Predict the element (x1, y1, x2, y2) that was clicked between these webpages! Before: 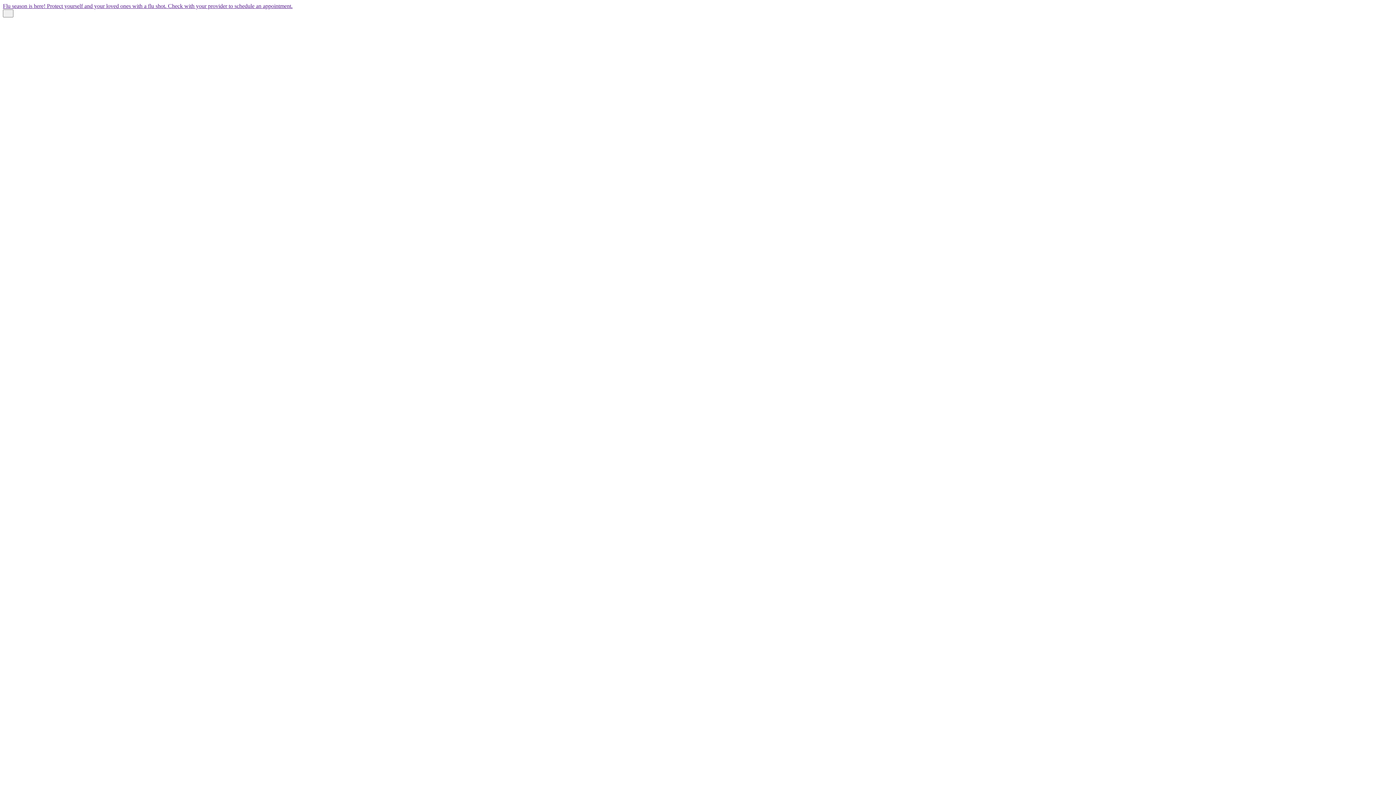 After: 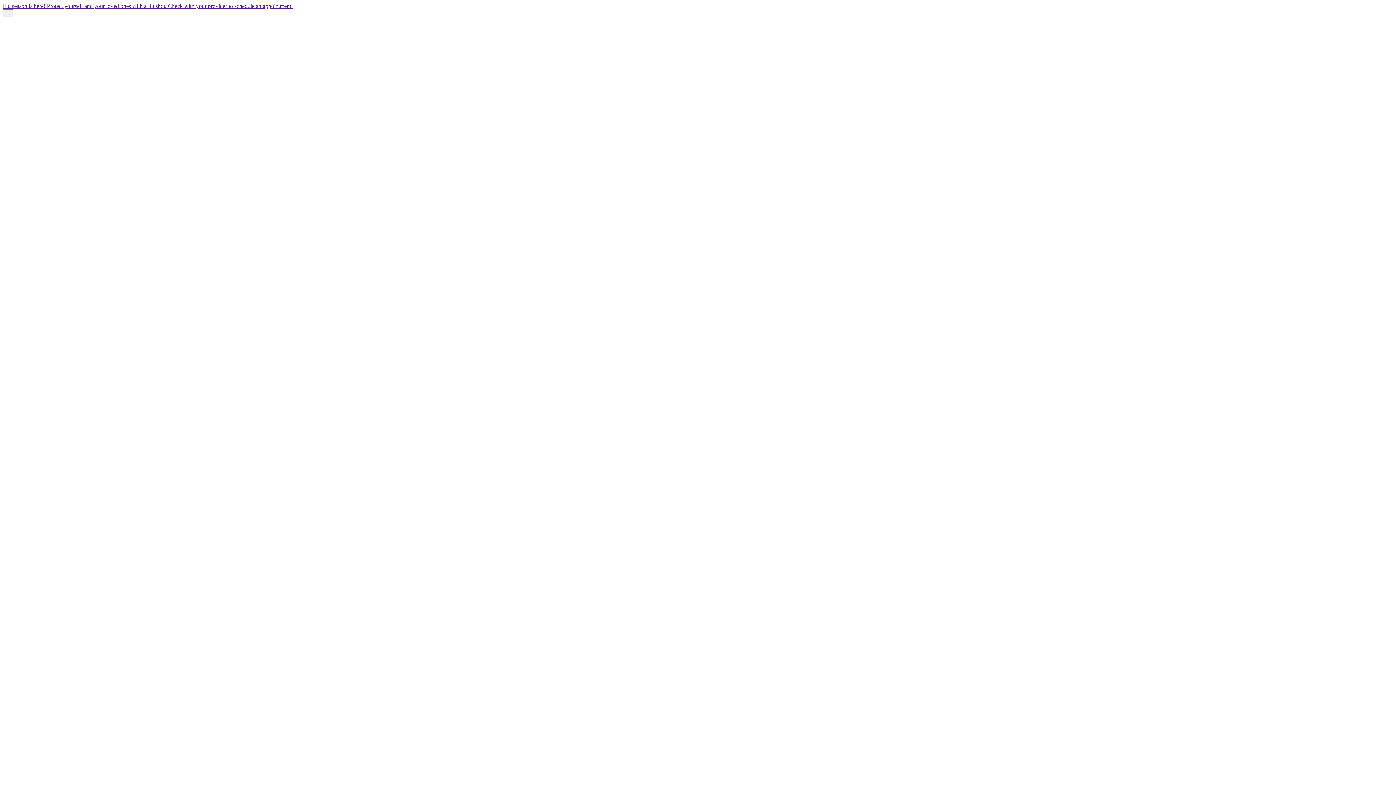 Action: bbox: (2, 2, 292, 9) label: Flu season is here! Protect yourself and your loved ones with a flu shot. Check with your provider to schedule an appointment.